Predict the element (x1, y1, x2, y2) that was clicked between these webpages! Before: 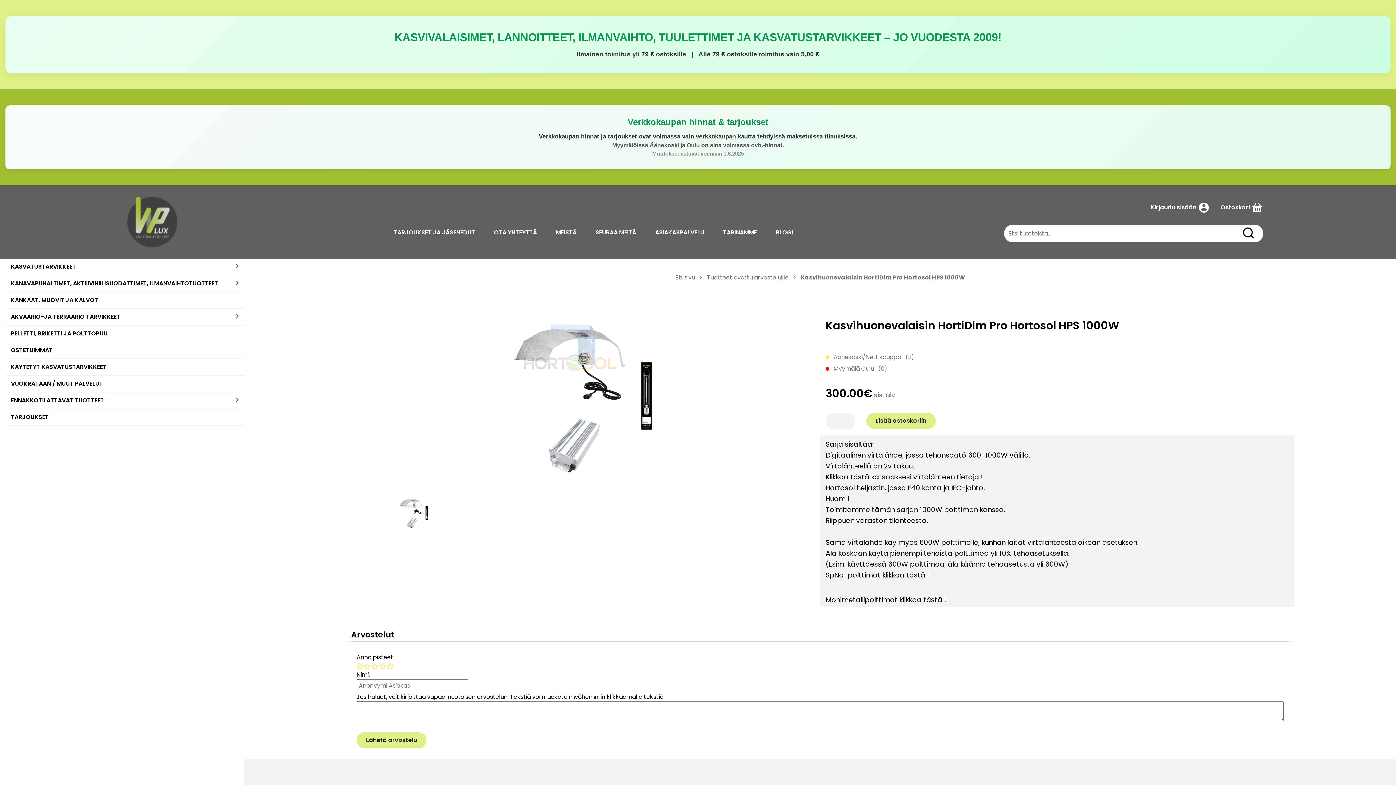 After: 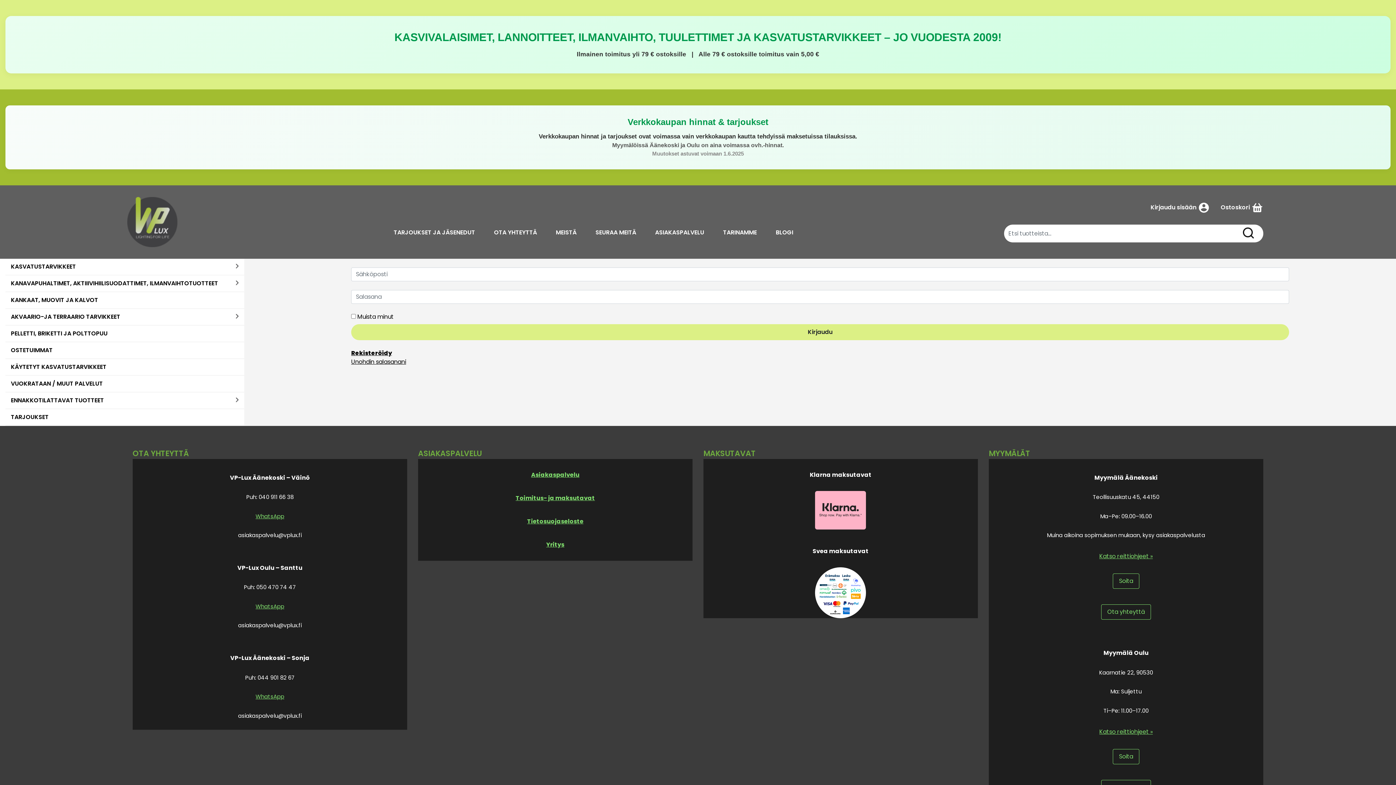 Action: label: Kirjaudu sisään  bbox: (1150, 203, 1210, 211)